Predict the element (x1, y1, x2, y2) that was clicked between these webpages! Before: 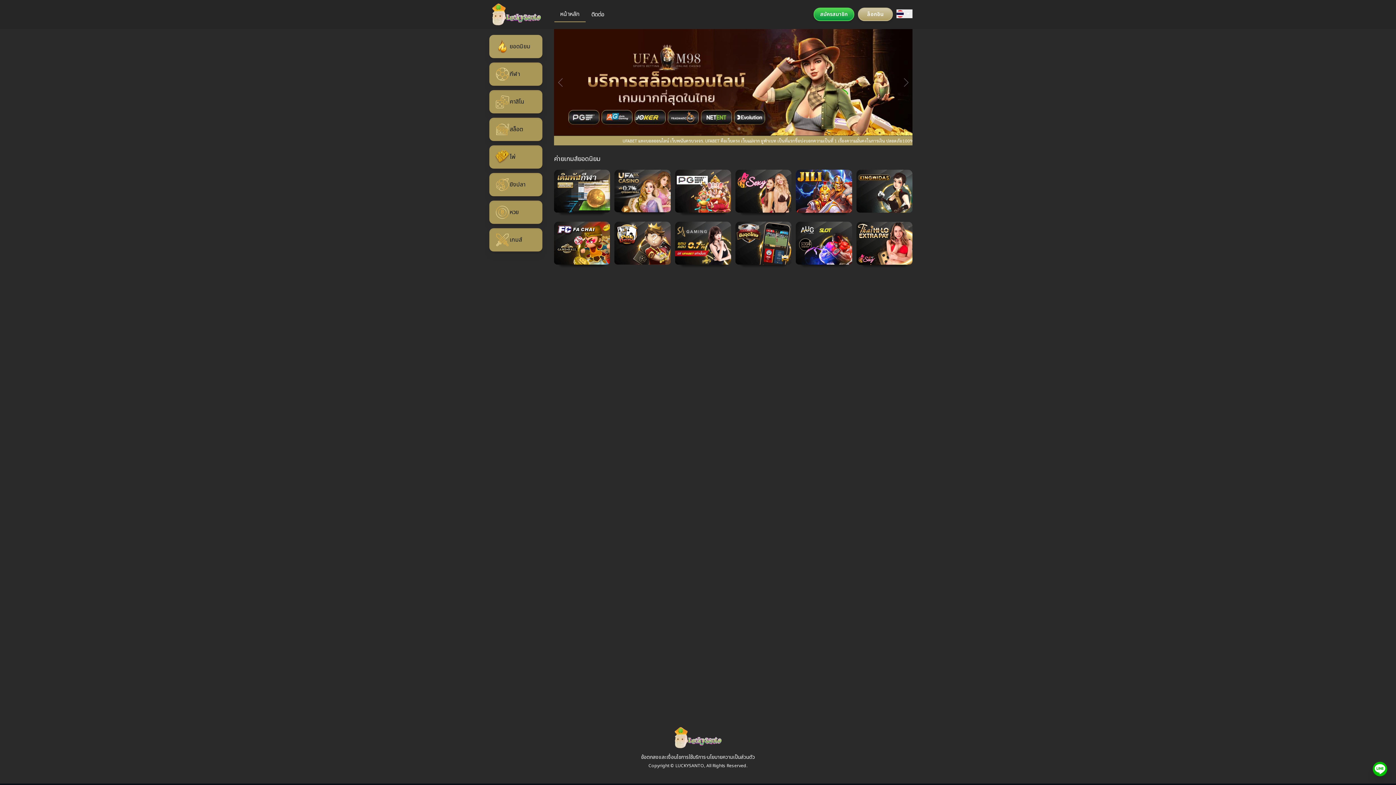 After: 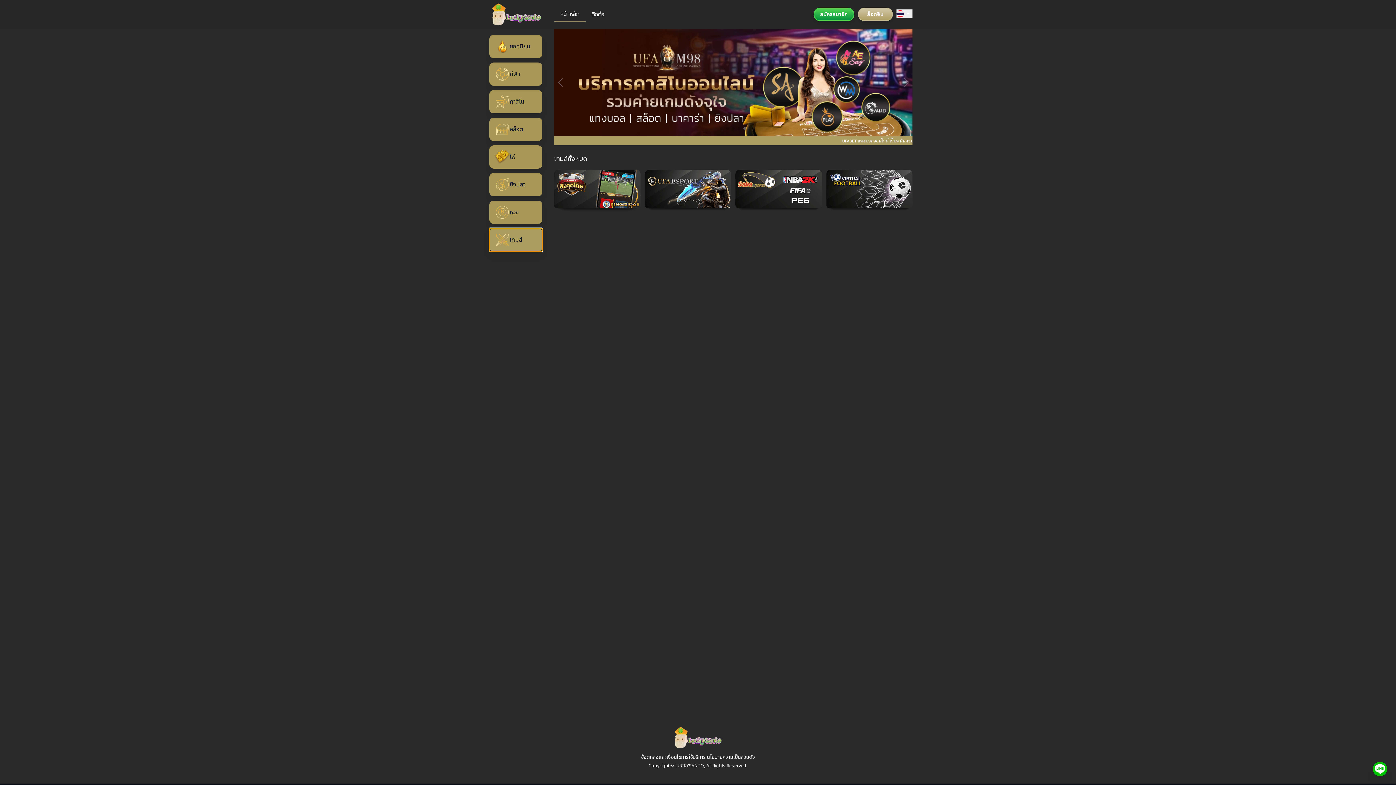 Action: label: เกมส์ bbox: (489, 228, 542, 251)